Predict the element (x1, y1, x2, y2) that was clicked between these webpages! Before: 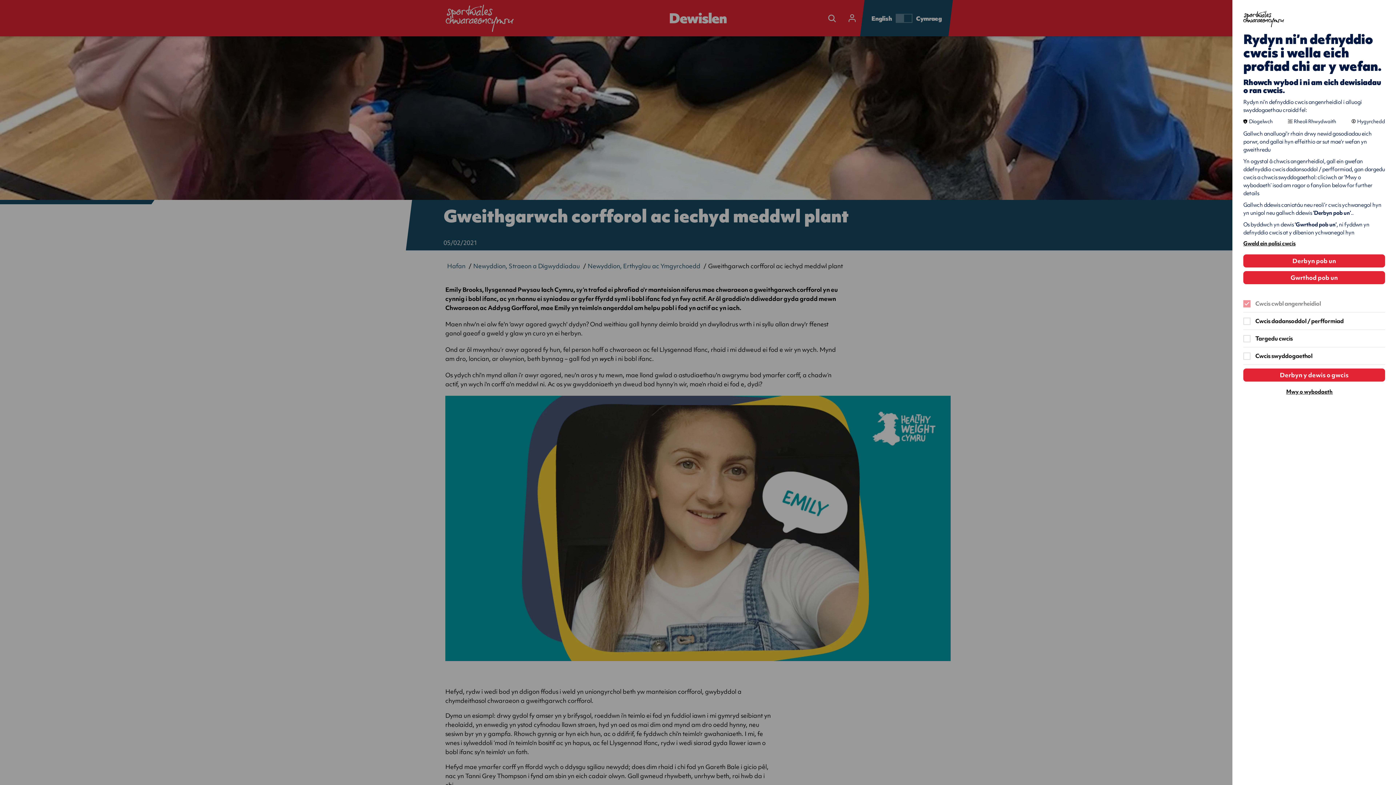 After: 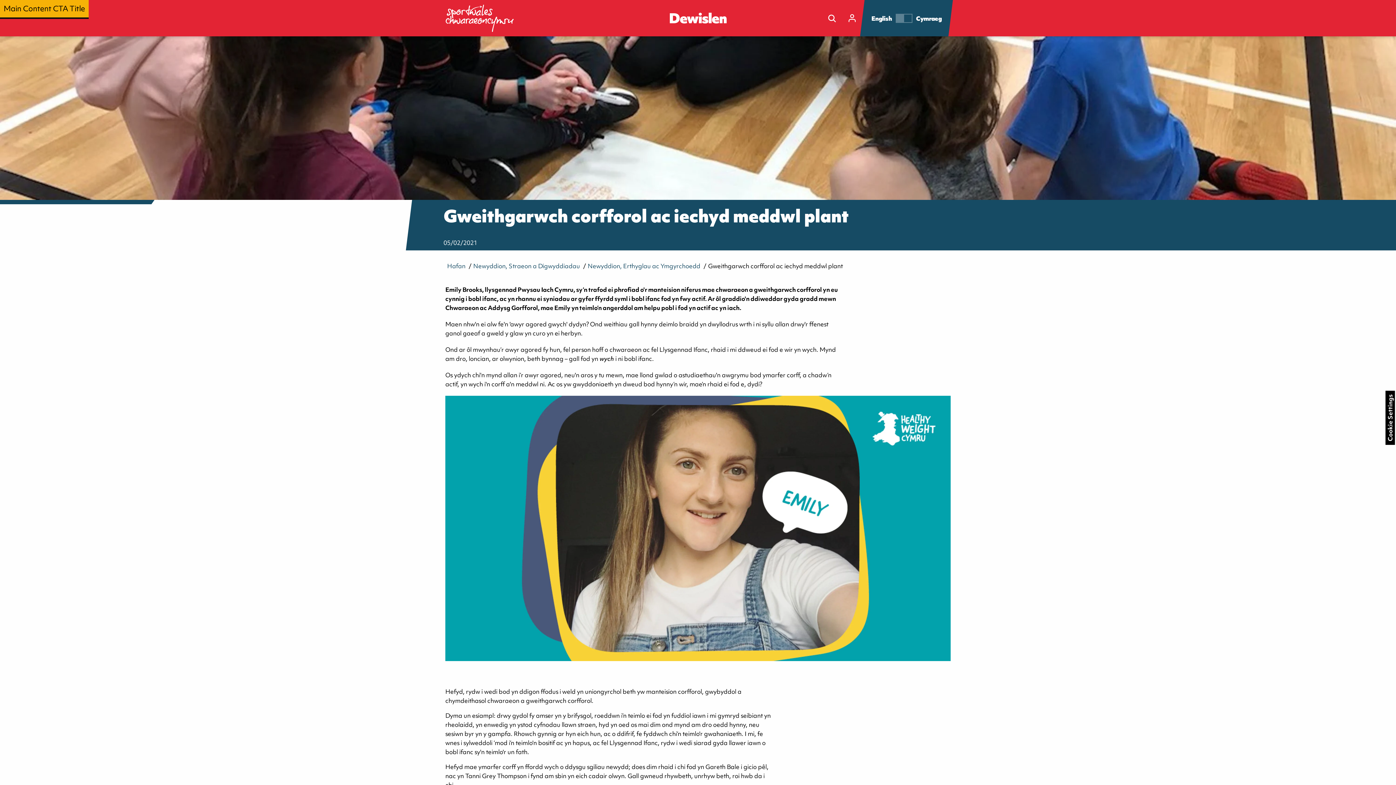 Action: bbox: (1243, 254, 1385, 267) label: Derbyn pob un